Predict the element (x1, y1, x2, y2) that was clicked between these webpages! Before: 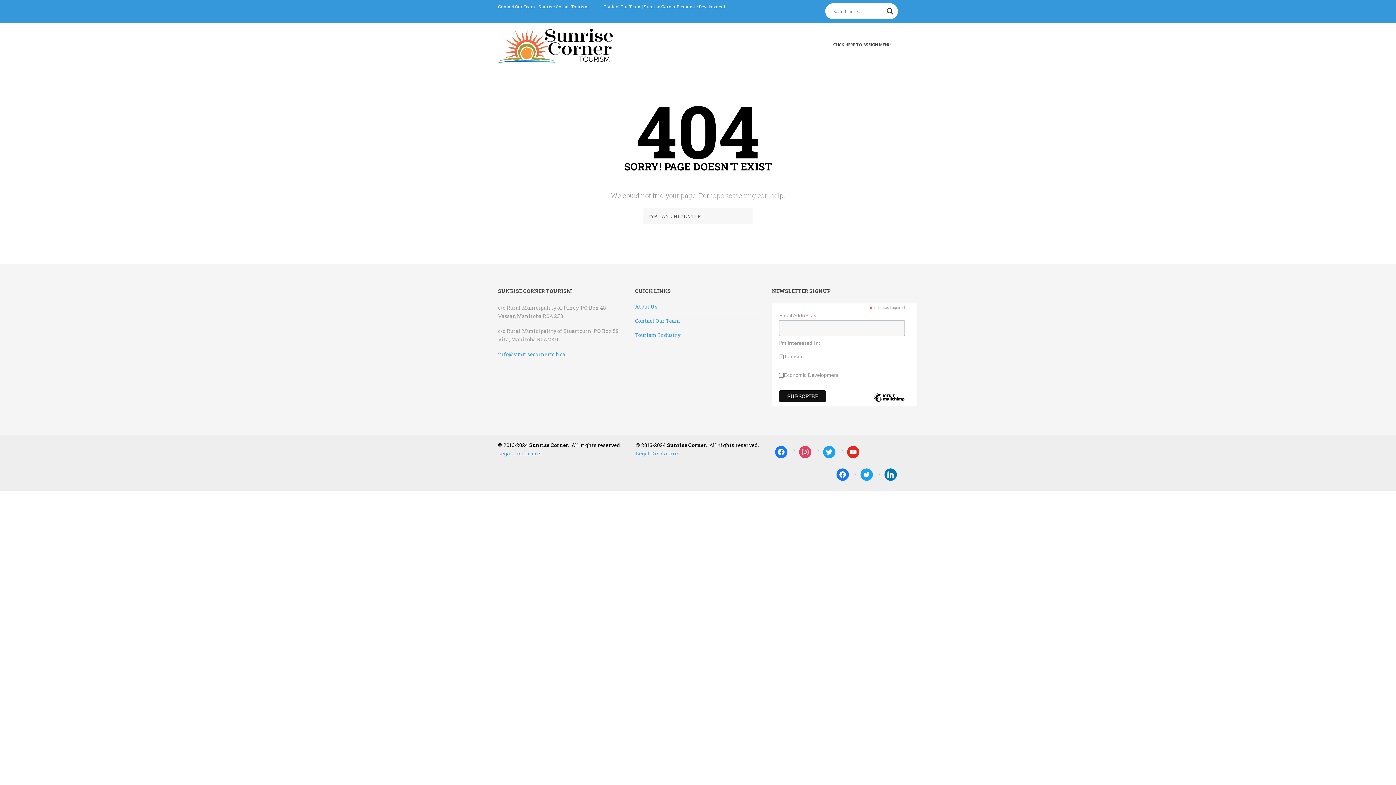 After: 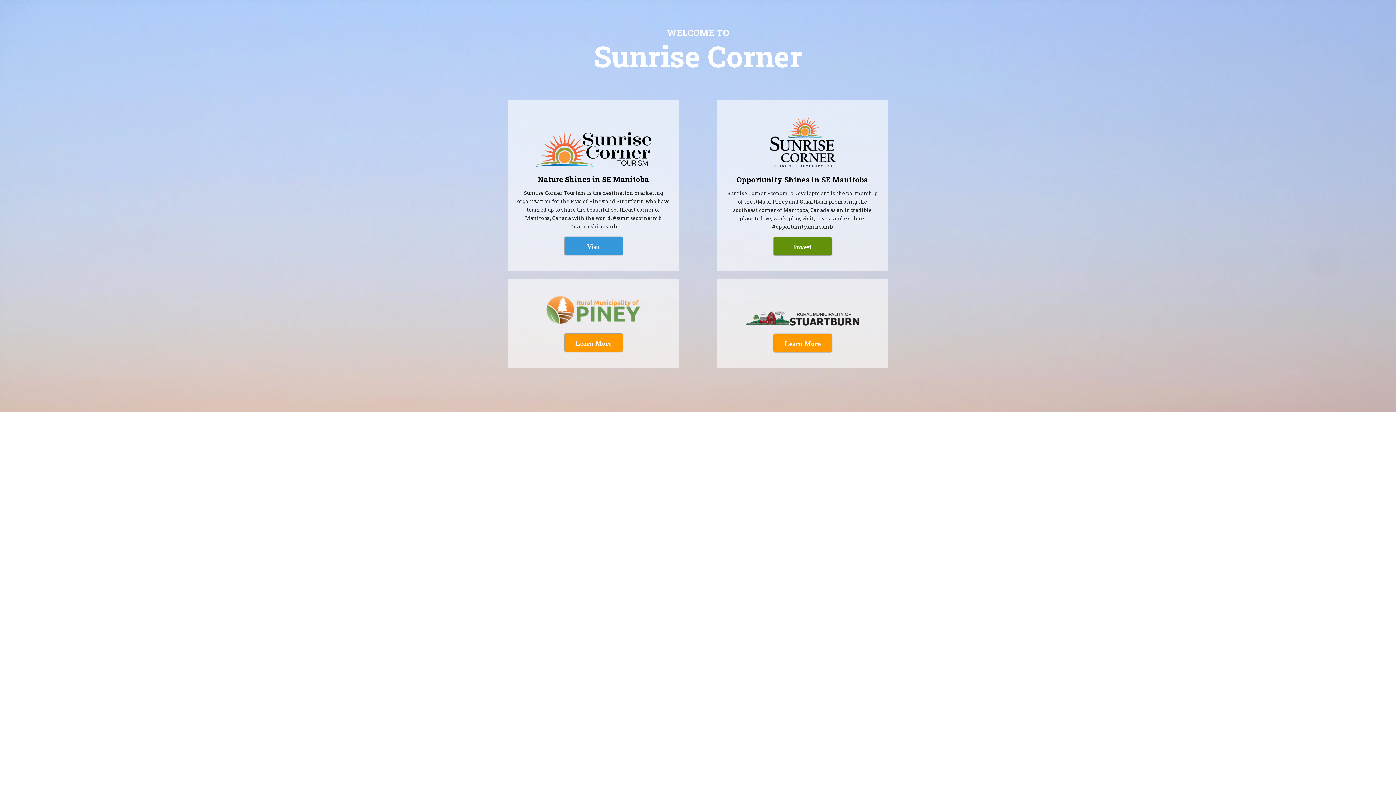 Action: bbox: (498, 27, 613, 63)